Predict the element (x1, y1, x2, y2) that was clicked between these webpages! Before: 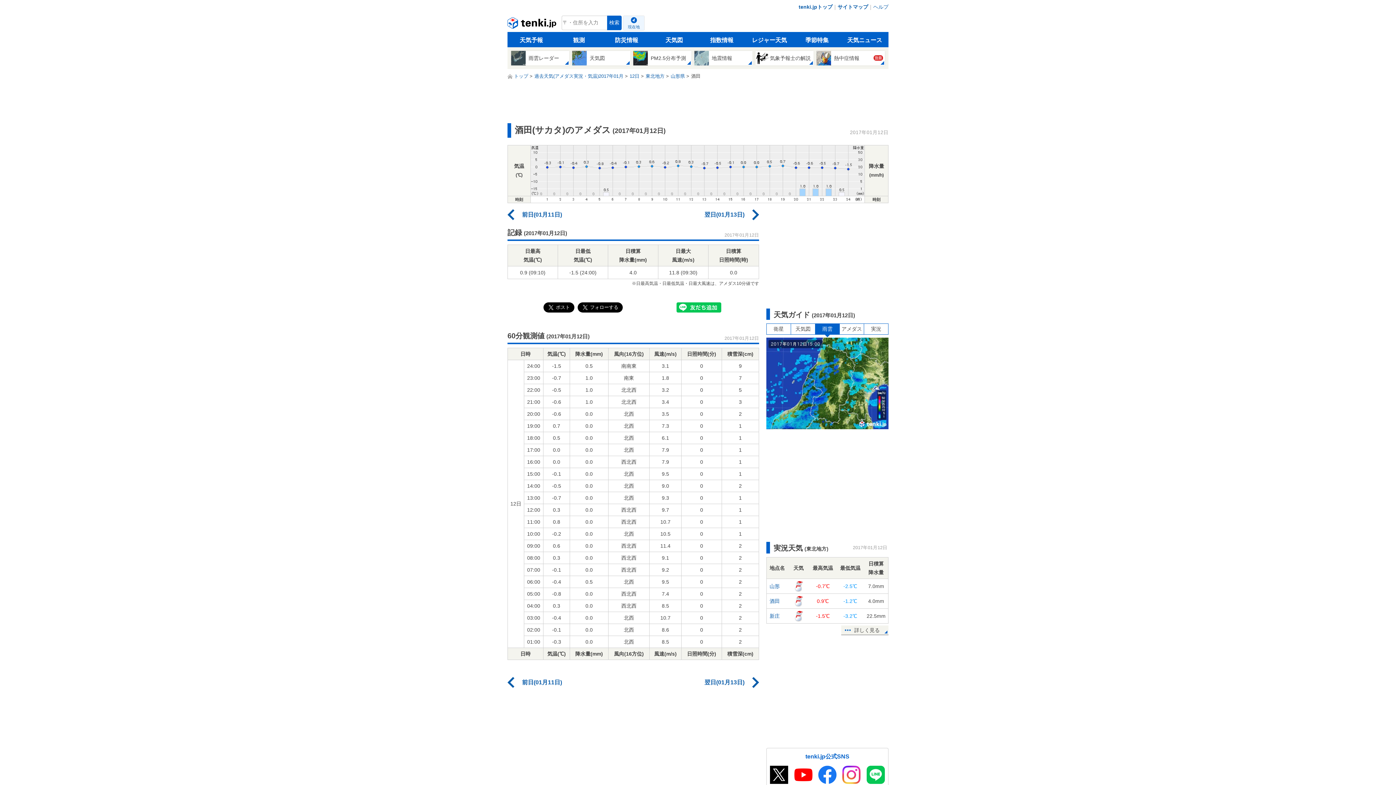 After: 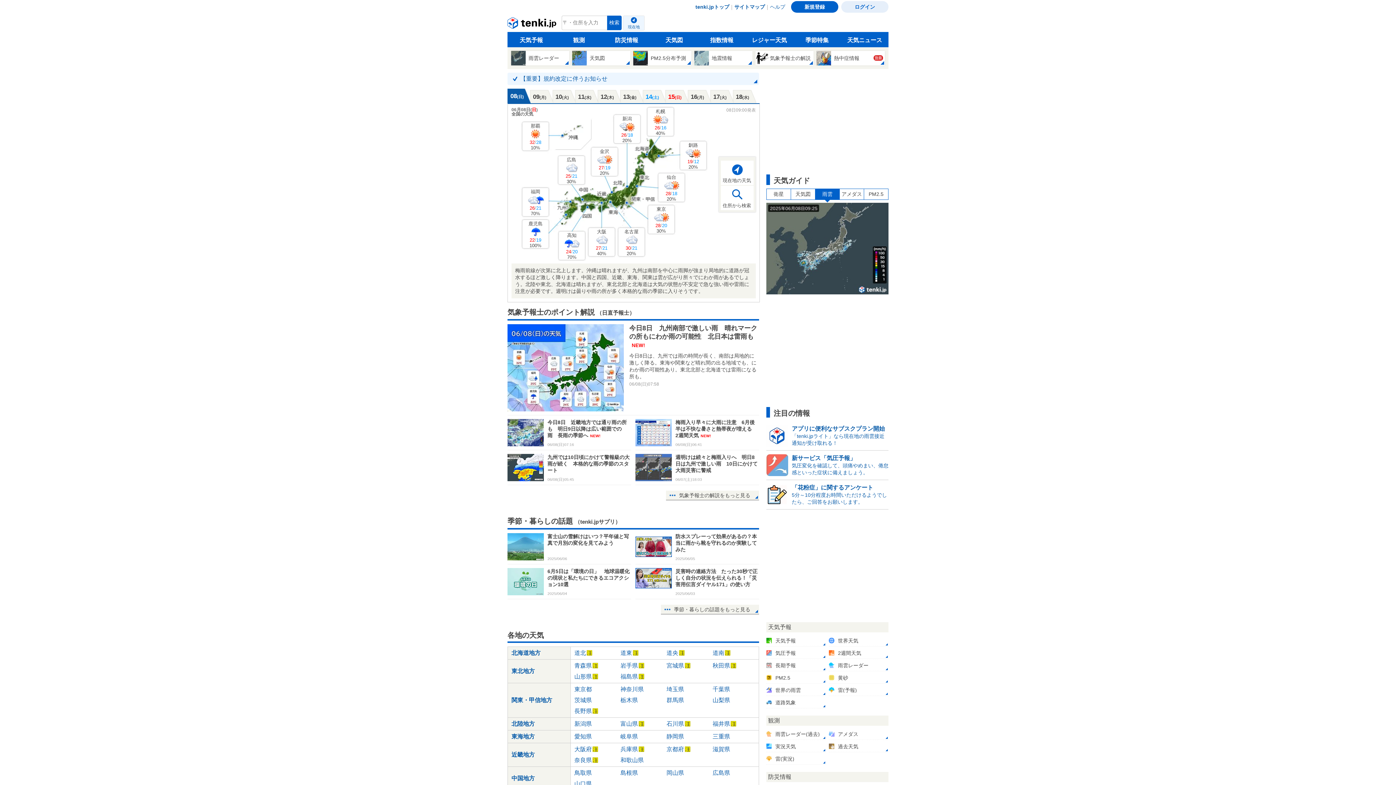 Action: bbox: (507, 15, 558, 33) label: tenki.jp